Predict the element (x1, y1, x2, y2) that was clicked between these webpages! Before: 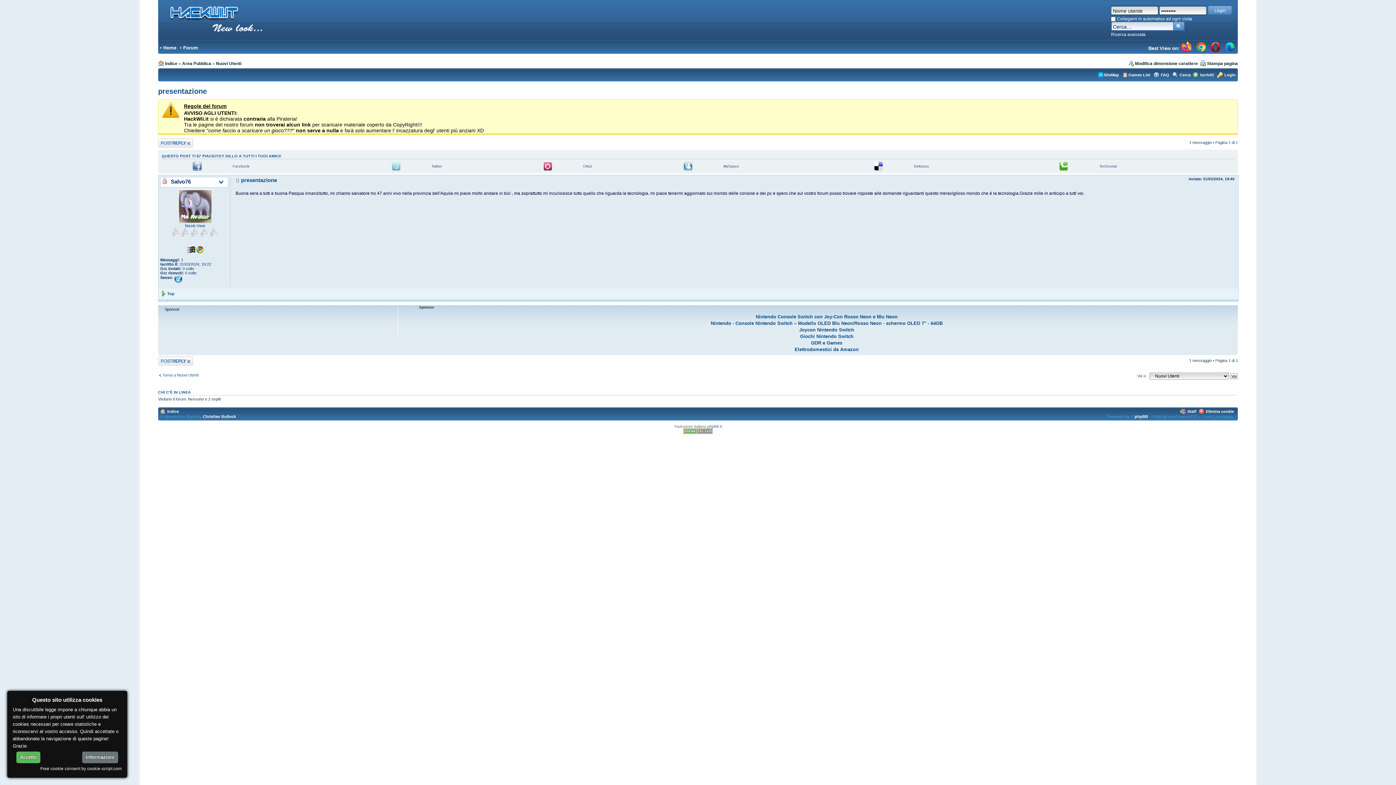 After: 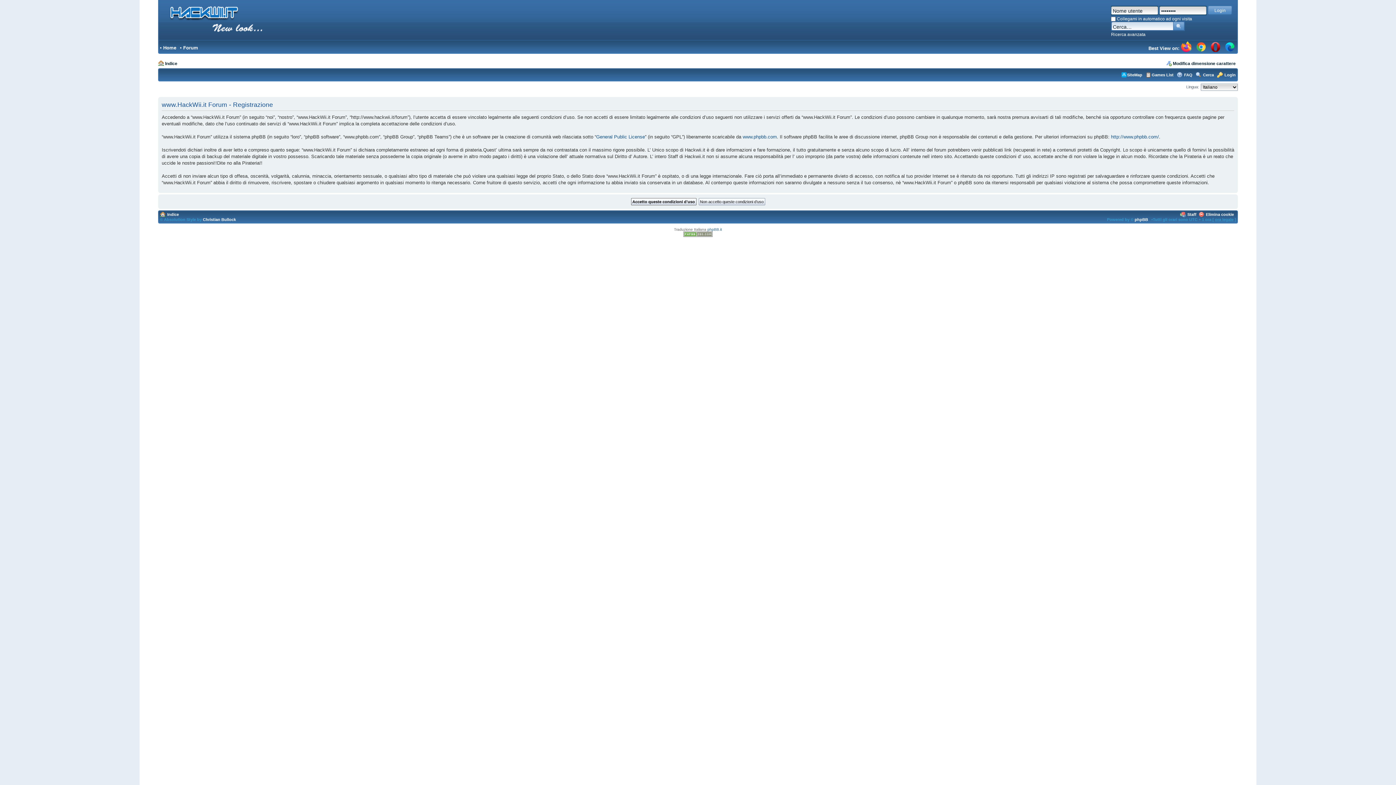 Action: bbox: (1200, 72, 1214, 77) label: Iscriviti